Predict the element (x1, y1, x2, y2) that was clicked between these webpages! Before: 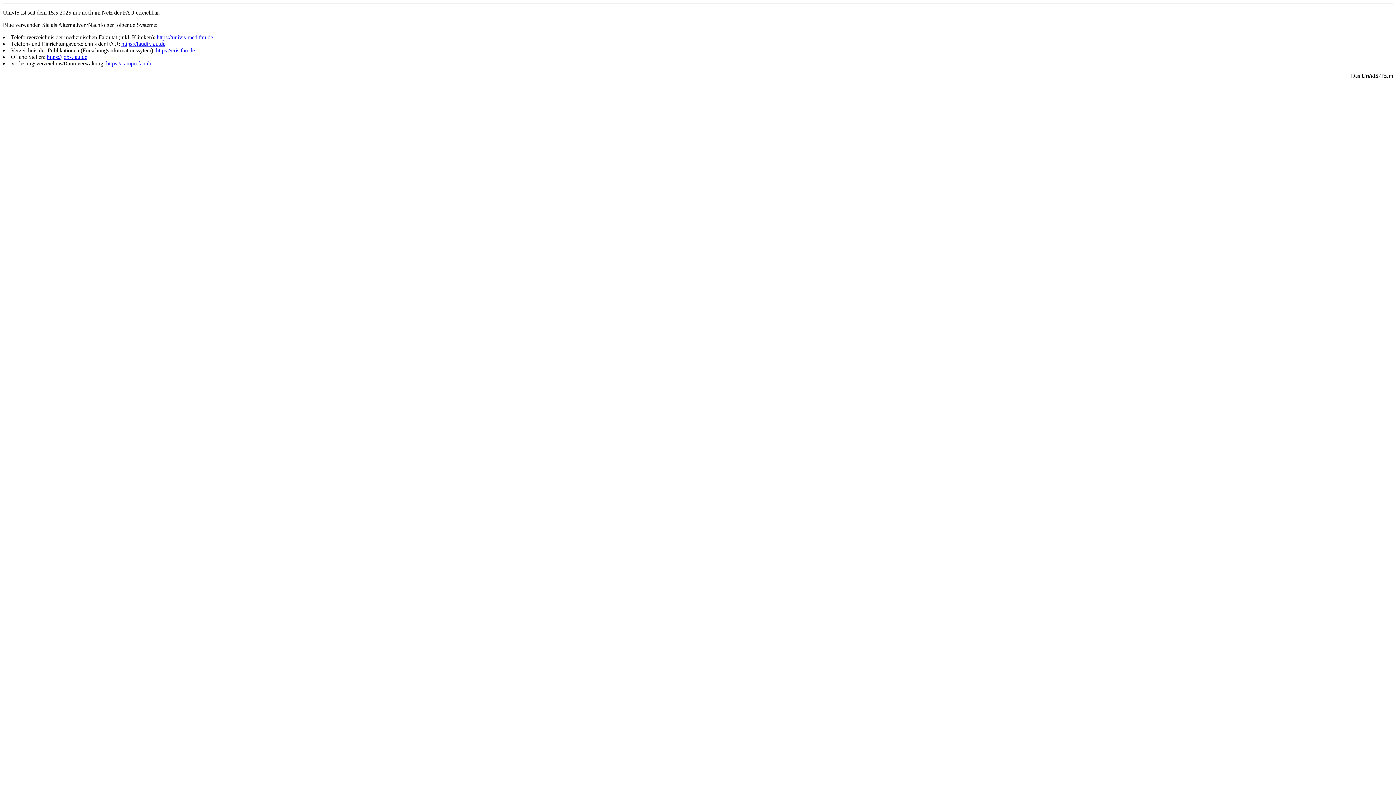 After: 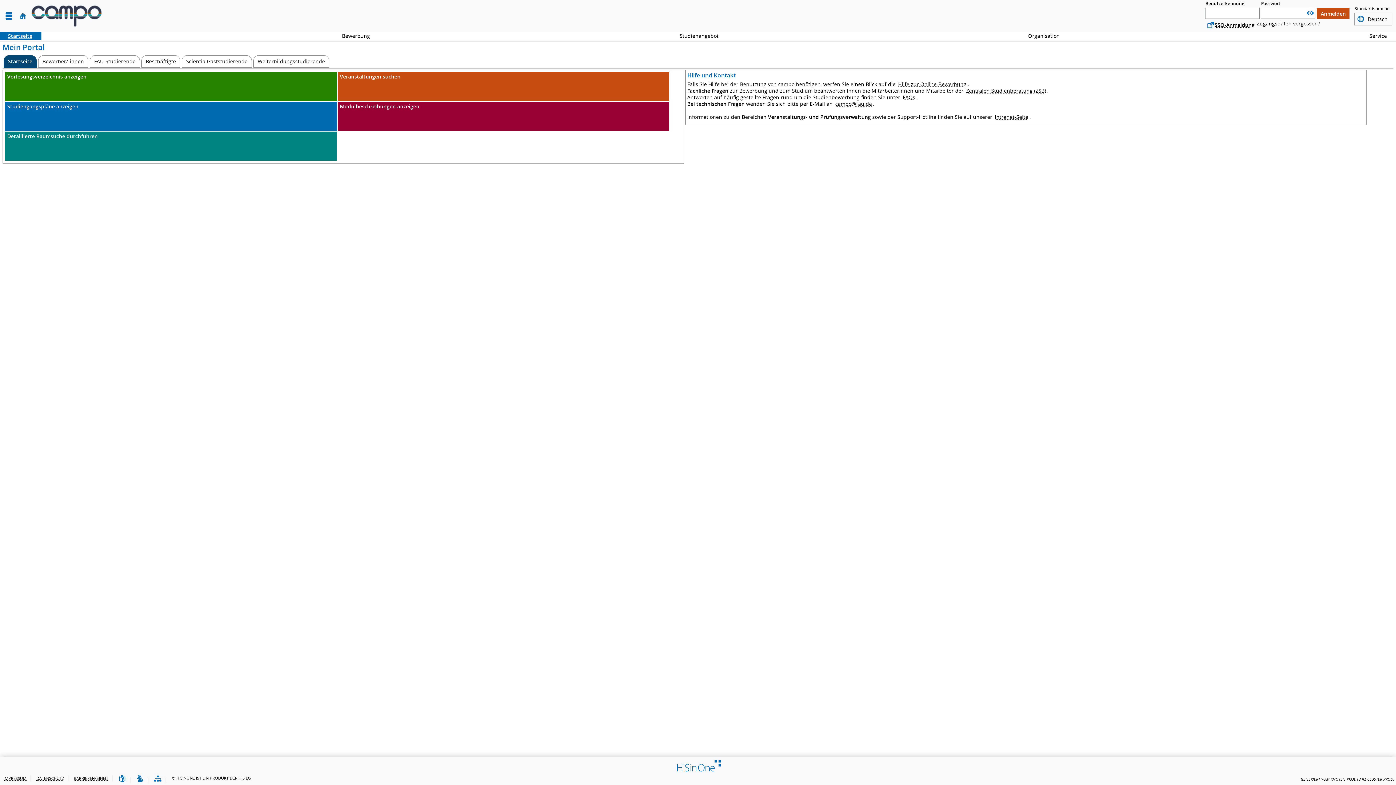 Action: label: https://campo.fau.de bbox: (106, 60, 152, 66)